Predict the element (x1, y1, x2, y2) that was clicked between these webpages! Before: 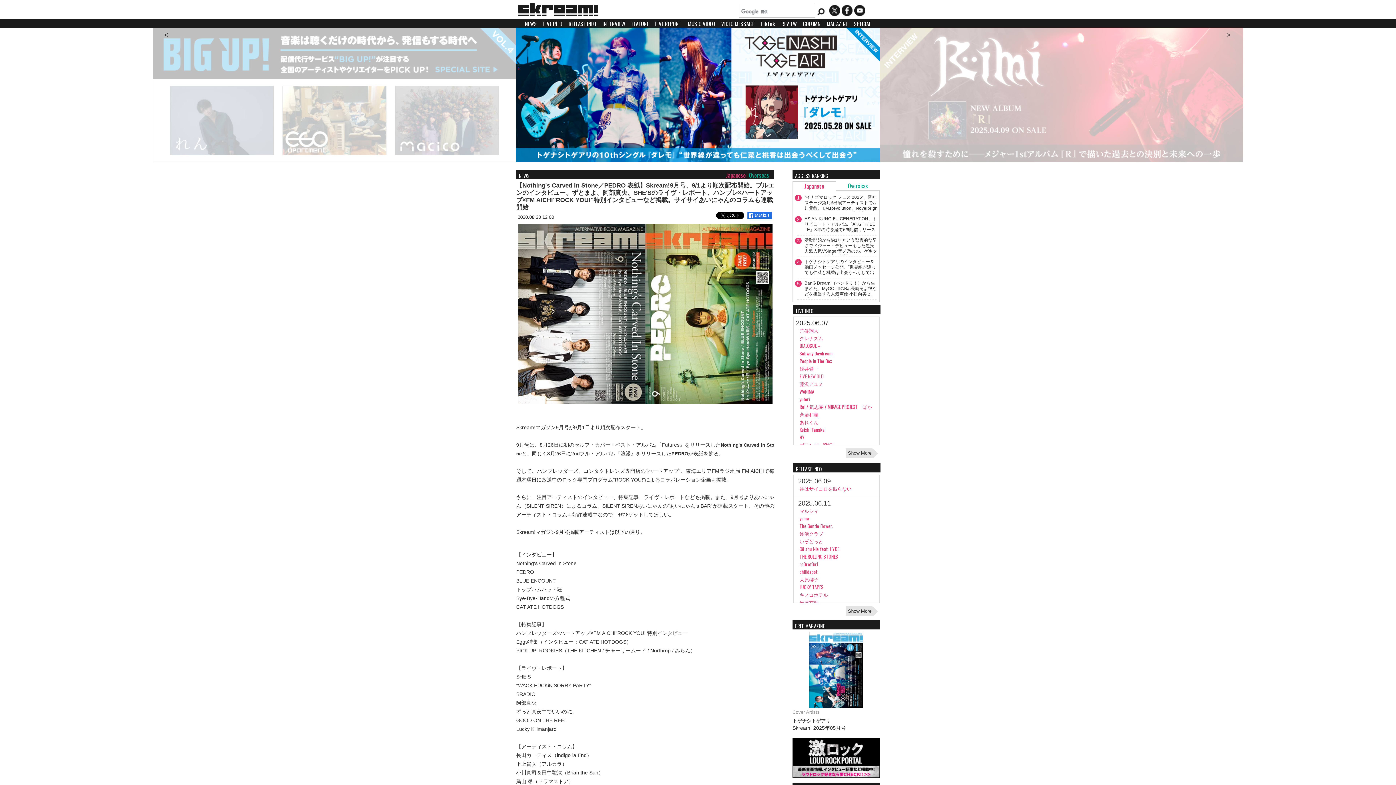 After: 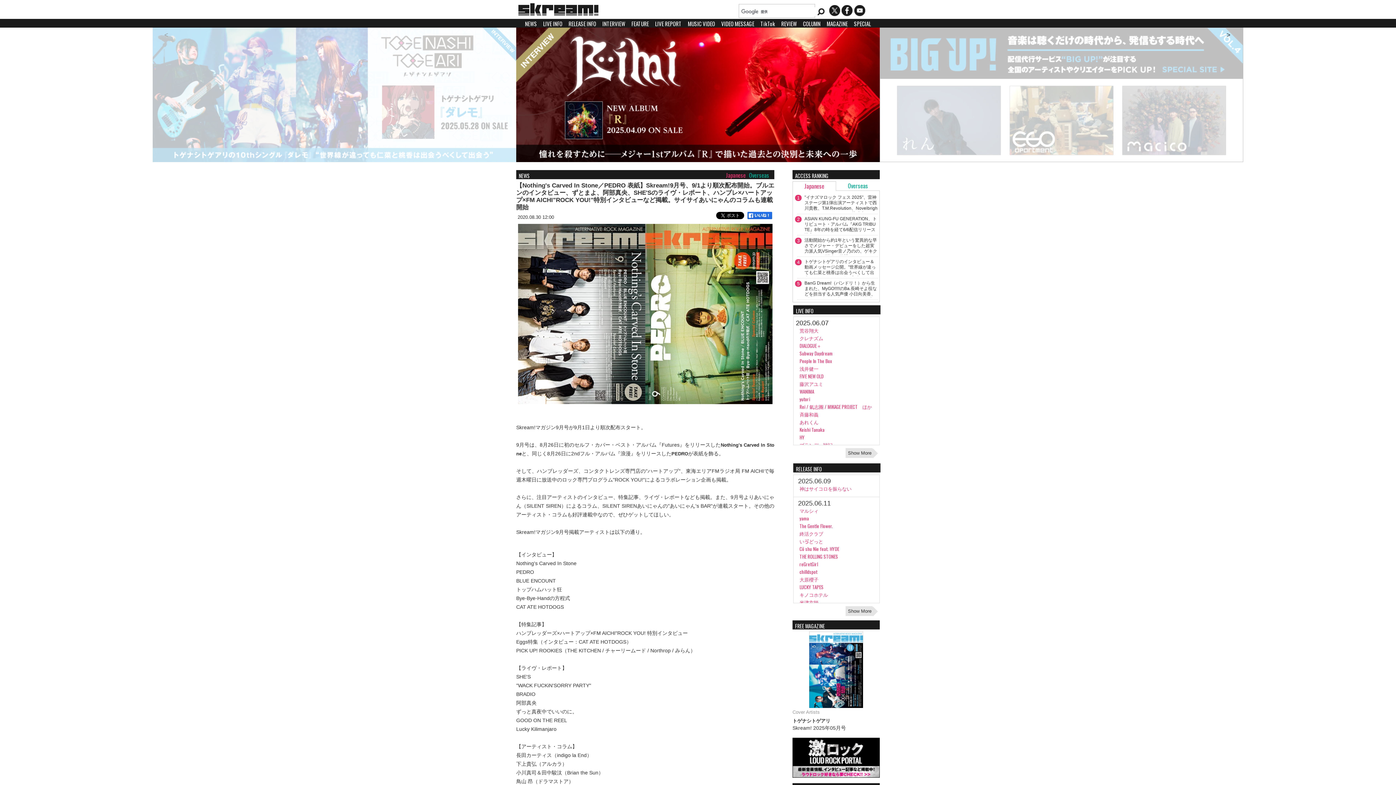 Action: bbox: (-181, 27, 516, 162)